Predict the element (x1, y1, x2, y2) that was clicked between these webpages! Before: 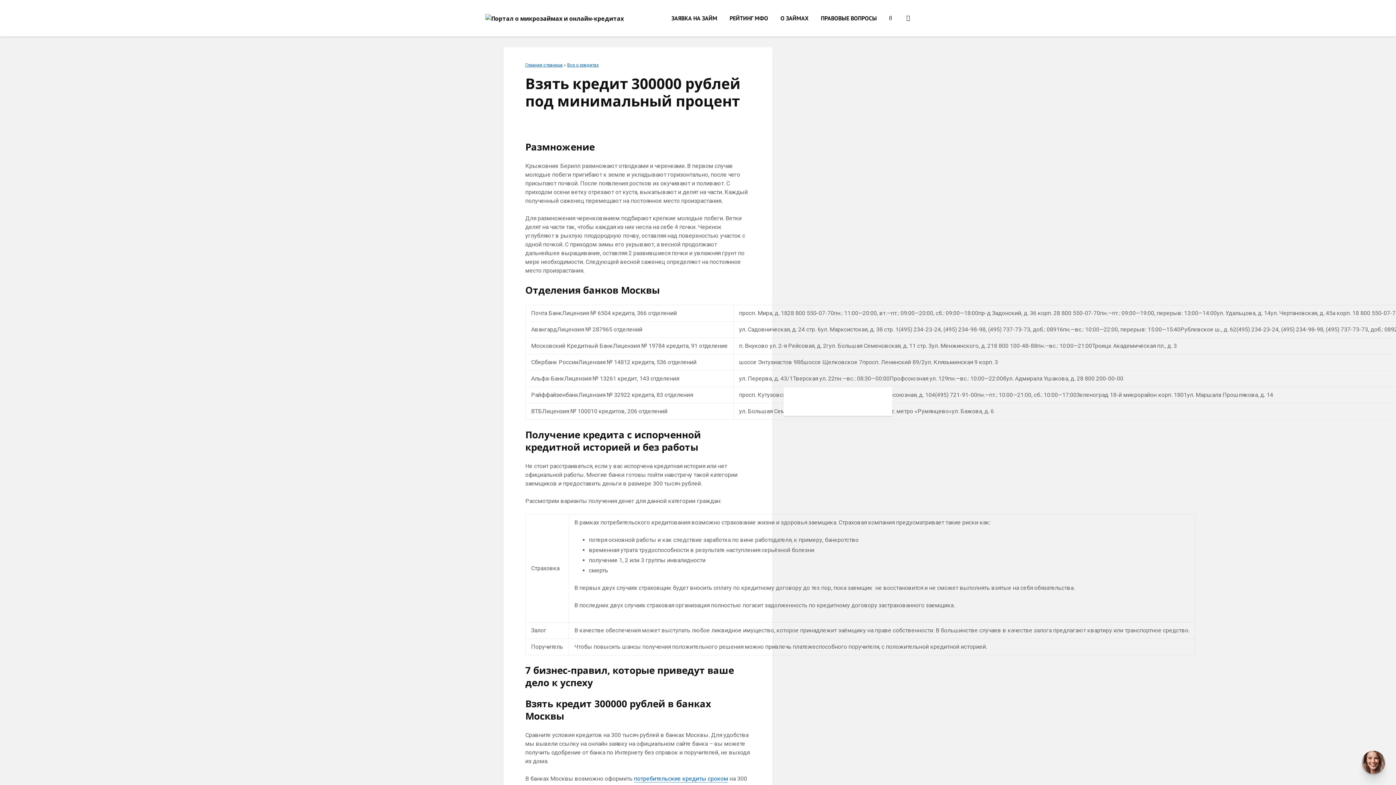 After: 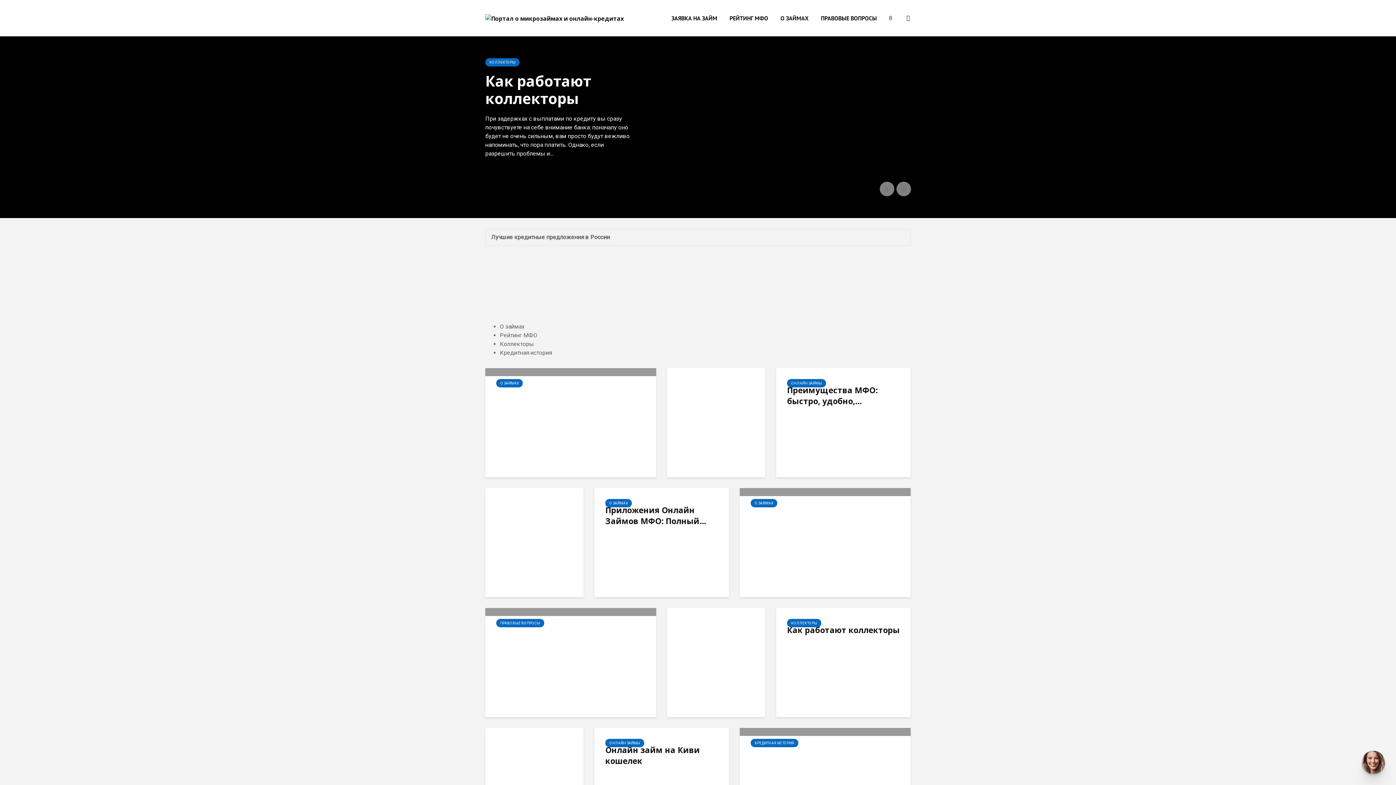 Action: bbox: (485, 13, 624, 21)